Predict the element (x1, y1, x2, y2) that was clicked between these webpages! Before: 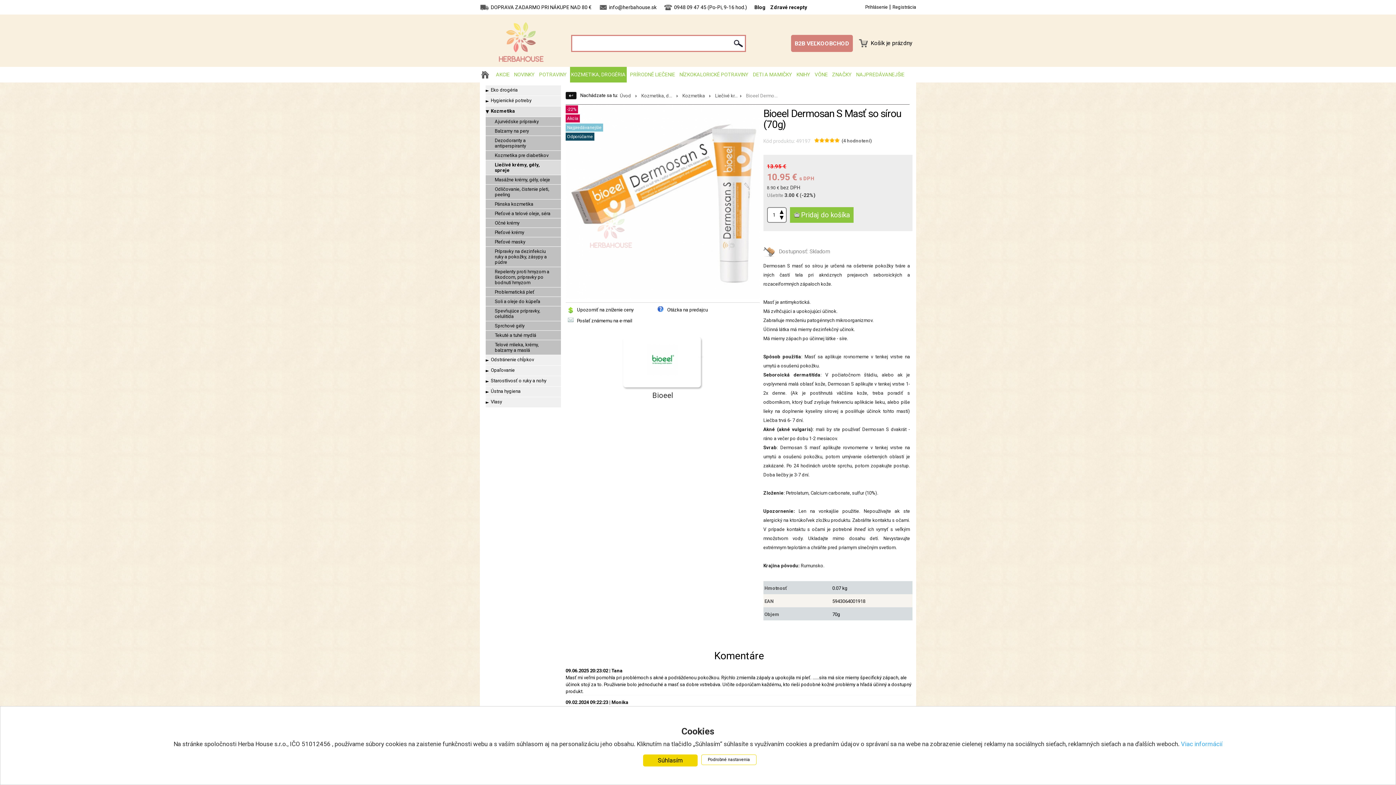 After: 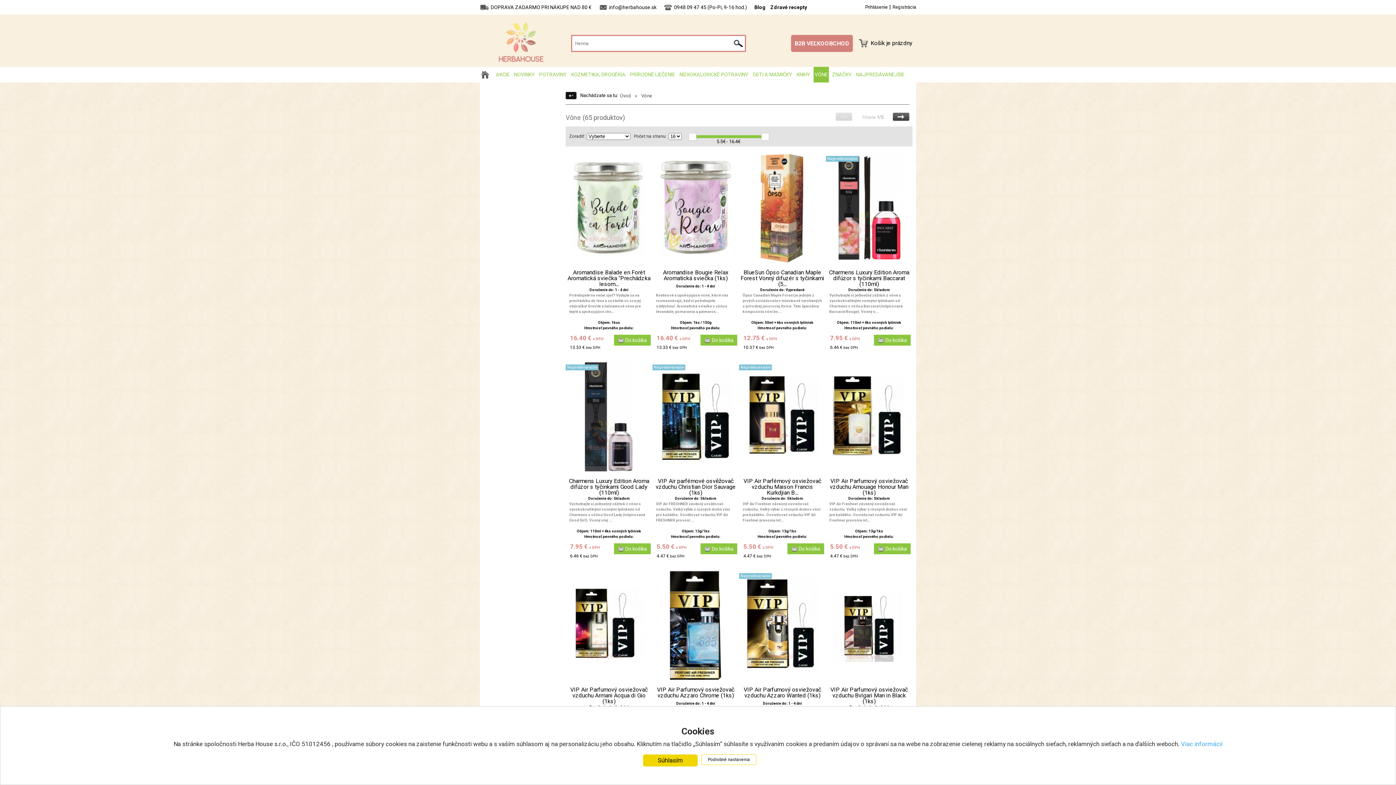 Action: bbox: (813, 66, 829, 82) label: VÔNE